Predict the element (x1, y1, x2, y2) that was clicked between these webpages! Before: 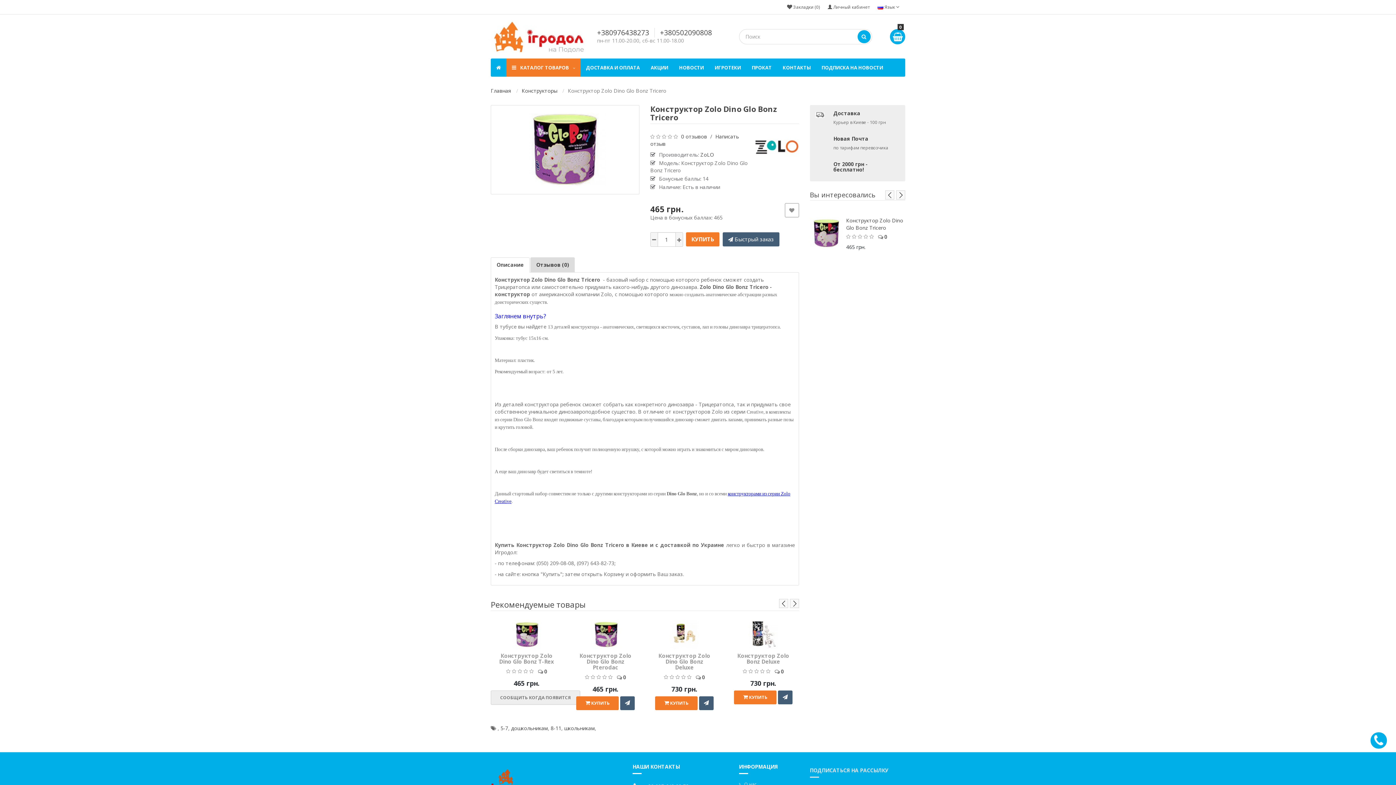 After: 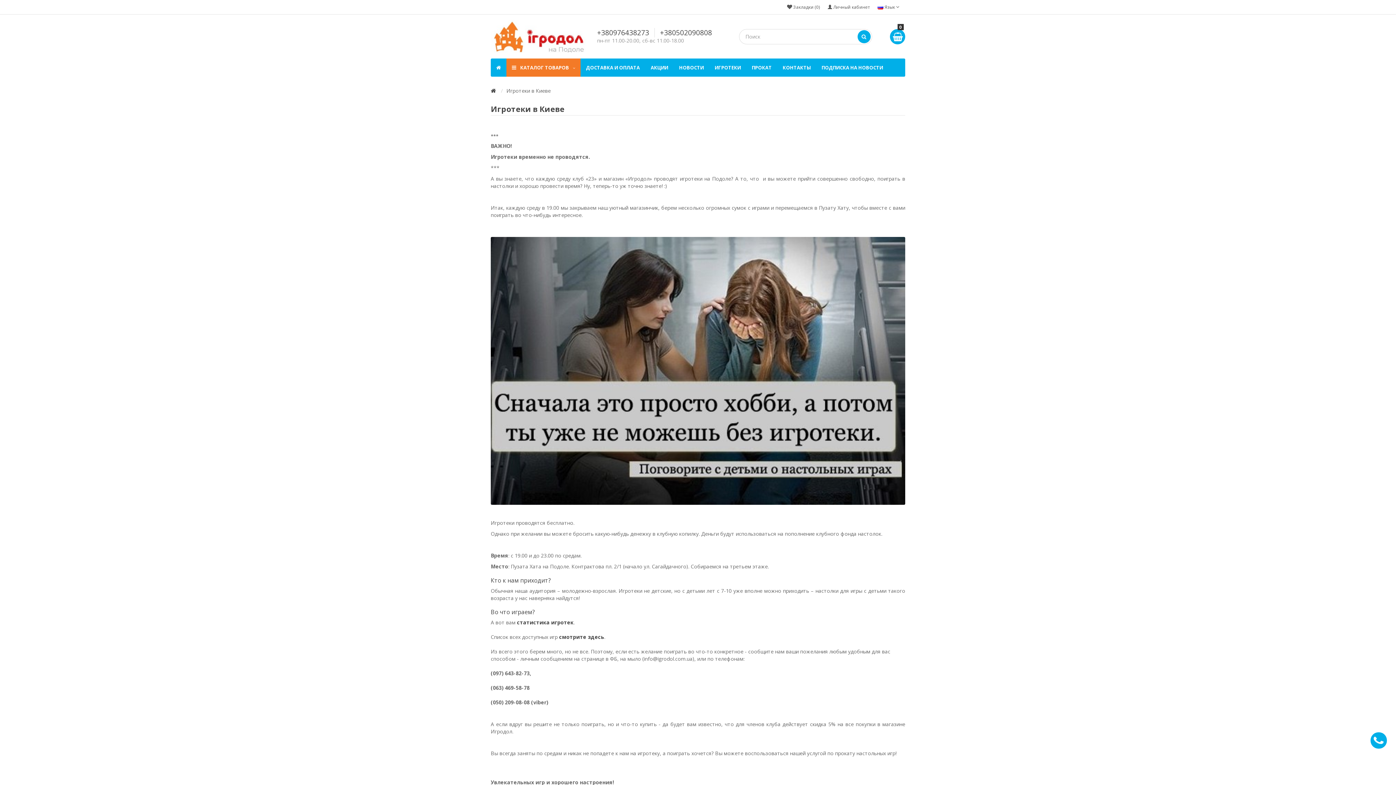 Action: label: ИГРОТЕКИ bbox: (709, 58, 746, 76)